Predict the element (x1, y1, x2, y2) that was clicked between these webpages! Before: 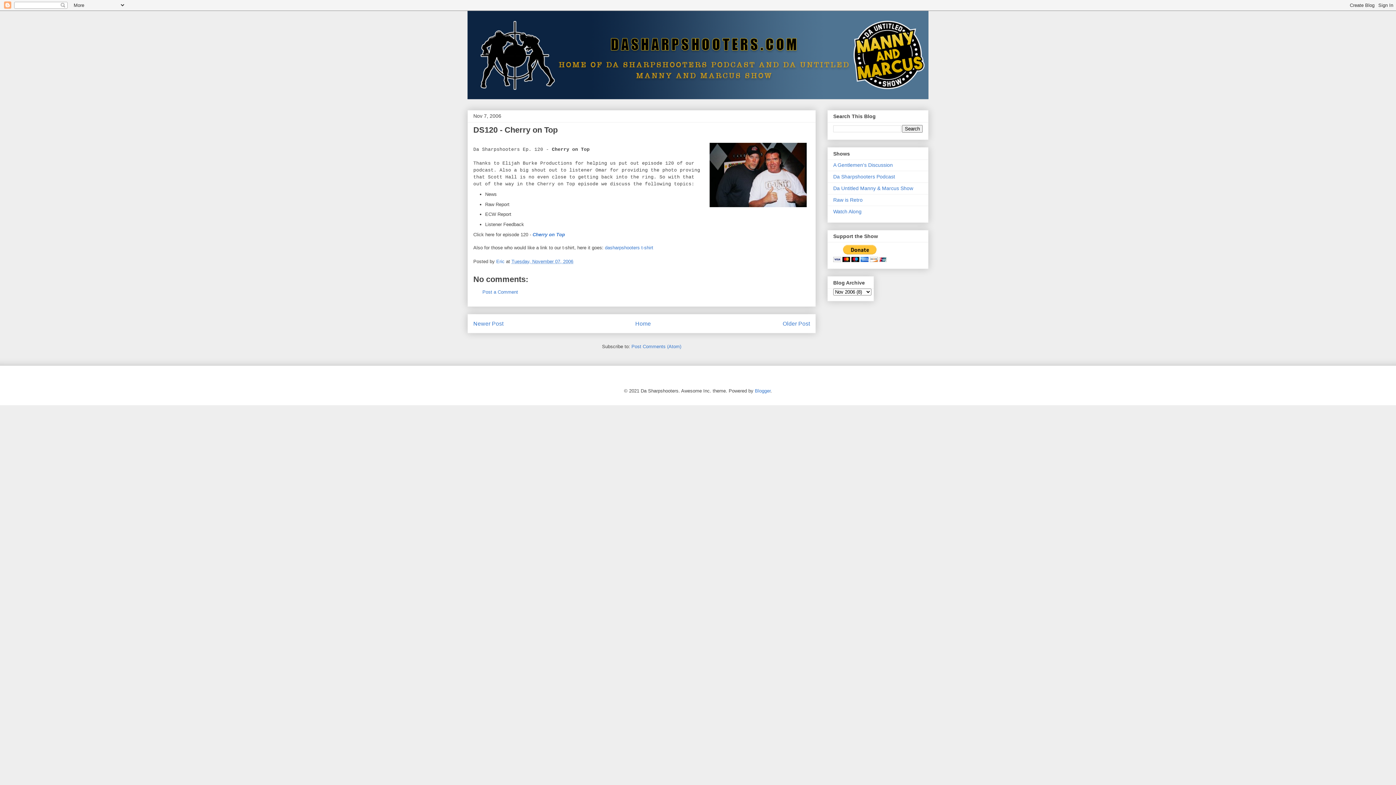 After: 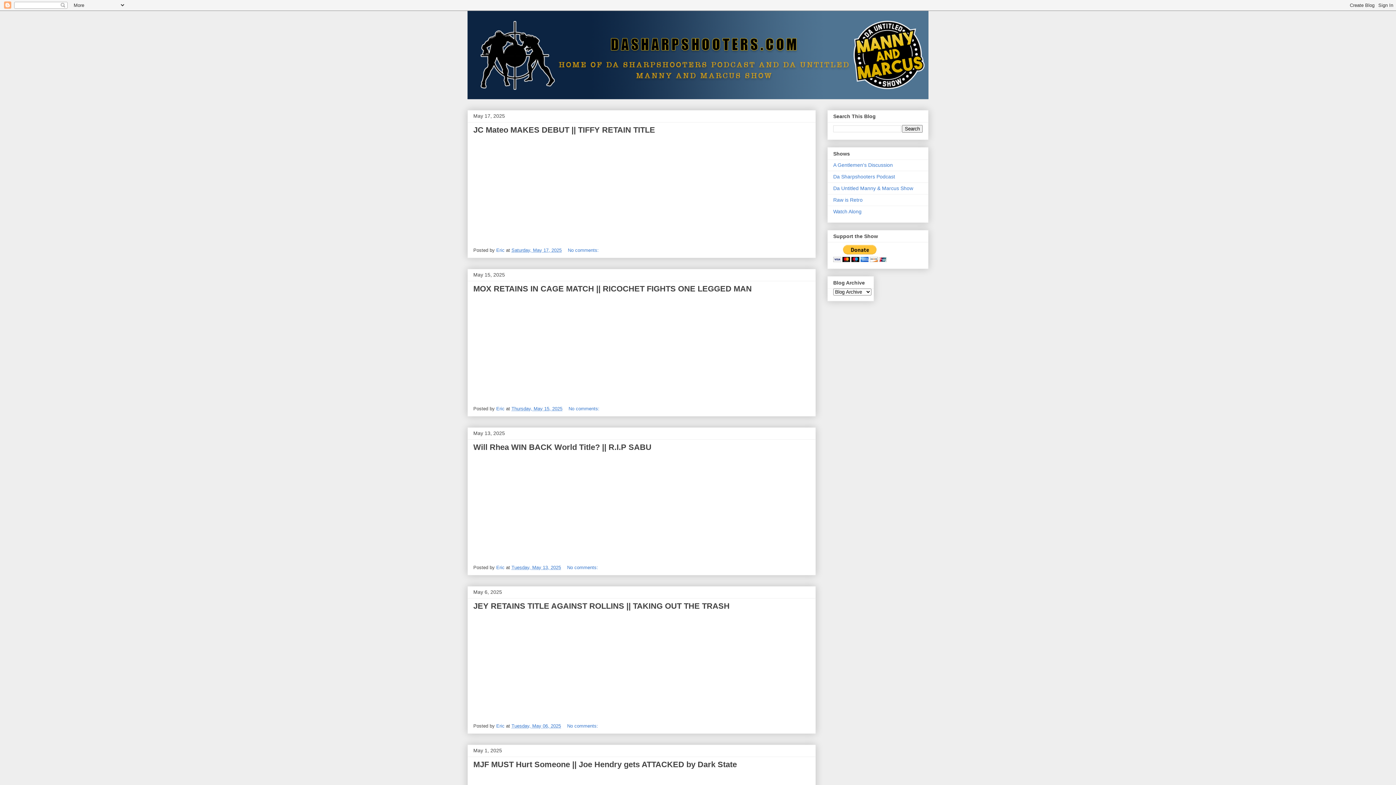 Action: bbox: (467, 10, 928, 99)